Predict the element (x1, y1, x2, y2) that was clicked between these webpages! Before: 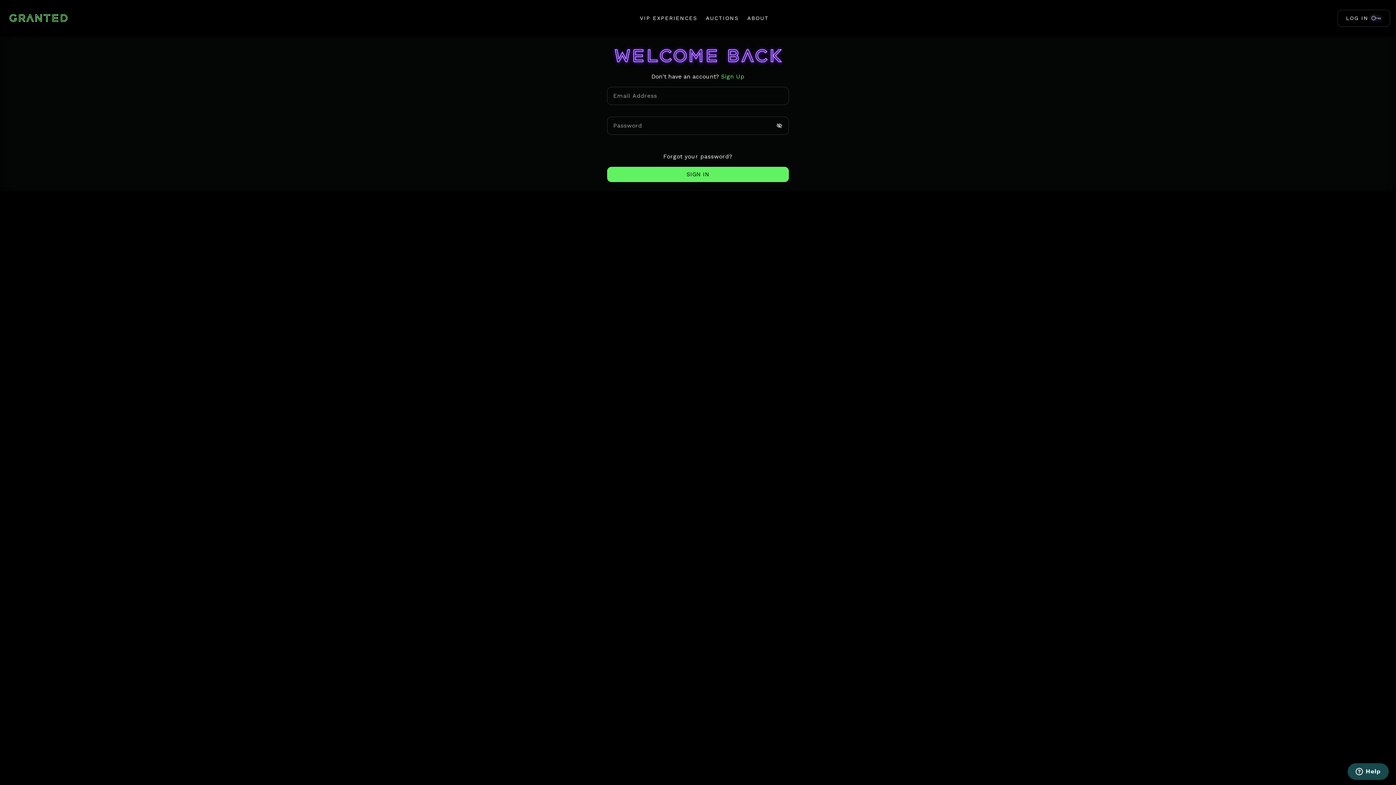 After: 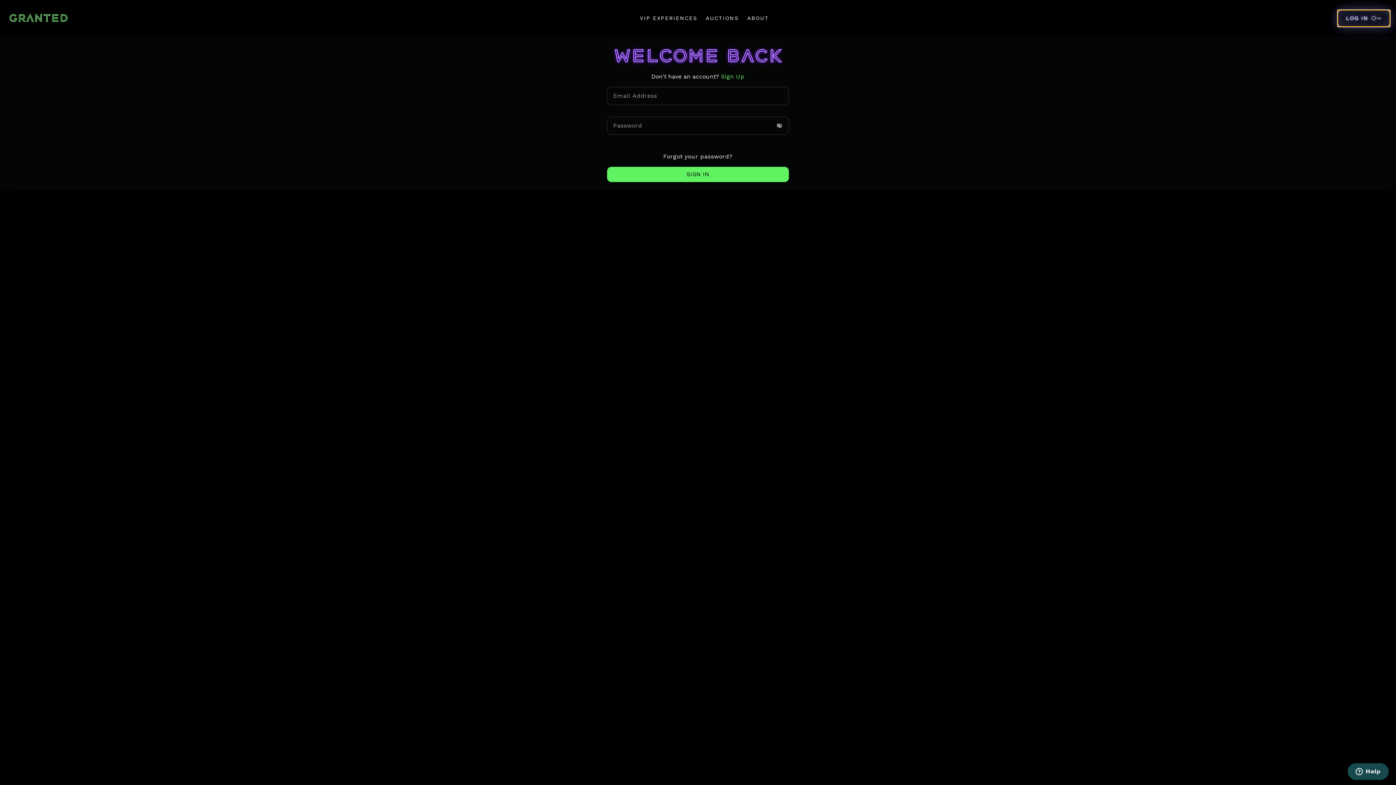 Action: label: LOG IN bbox: (1337, 9, 1390, 26)